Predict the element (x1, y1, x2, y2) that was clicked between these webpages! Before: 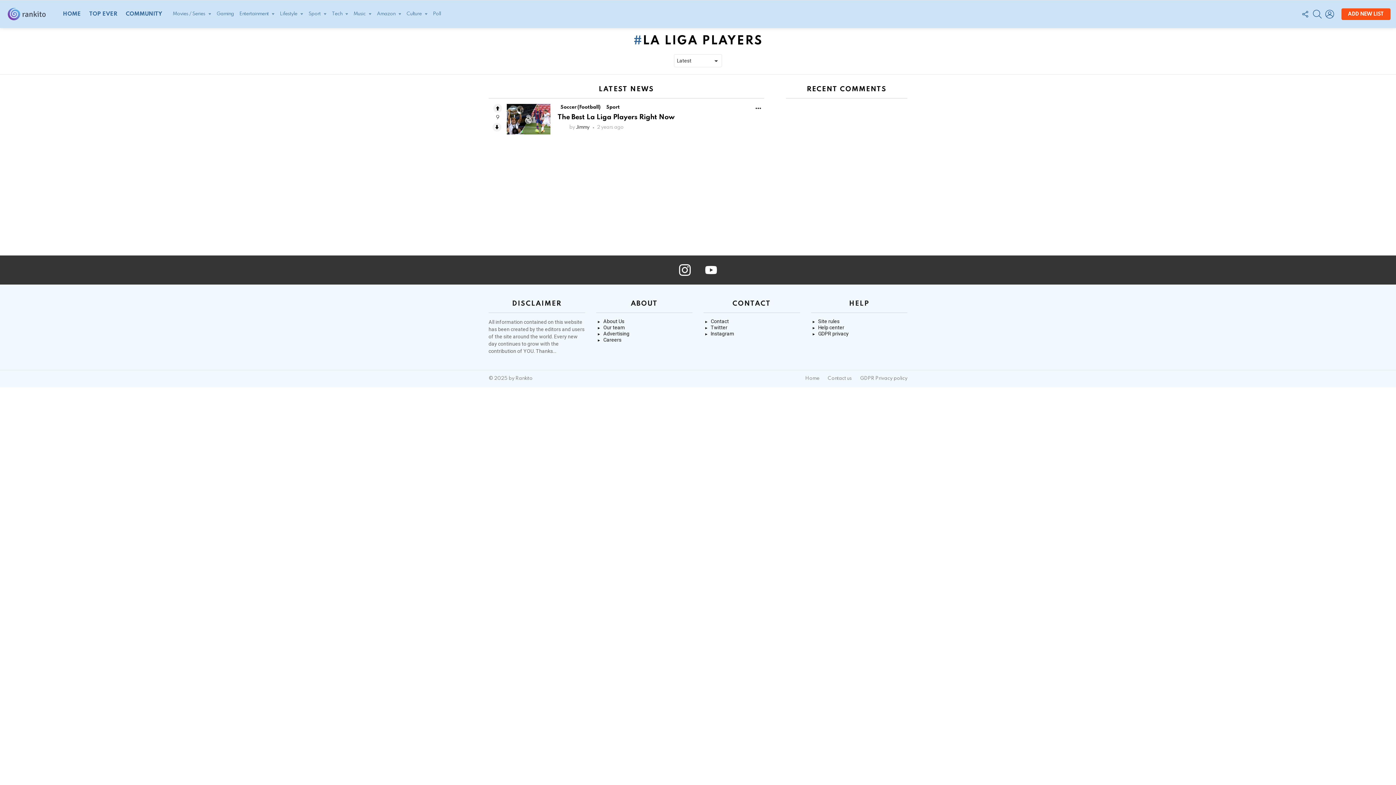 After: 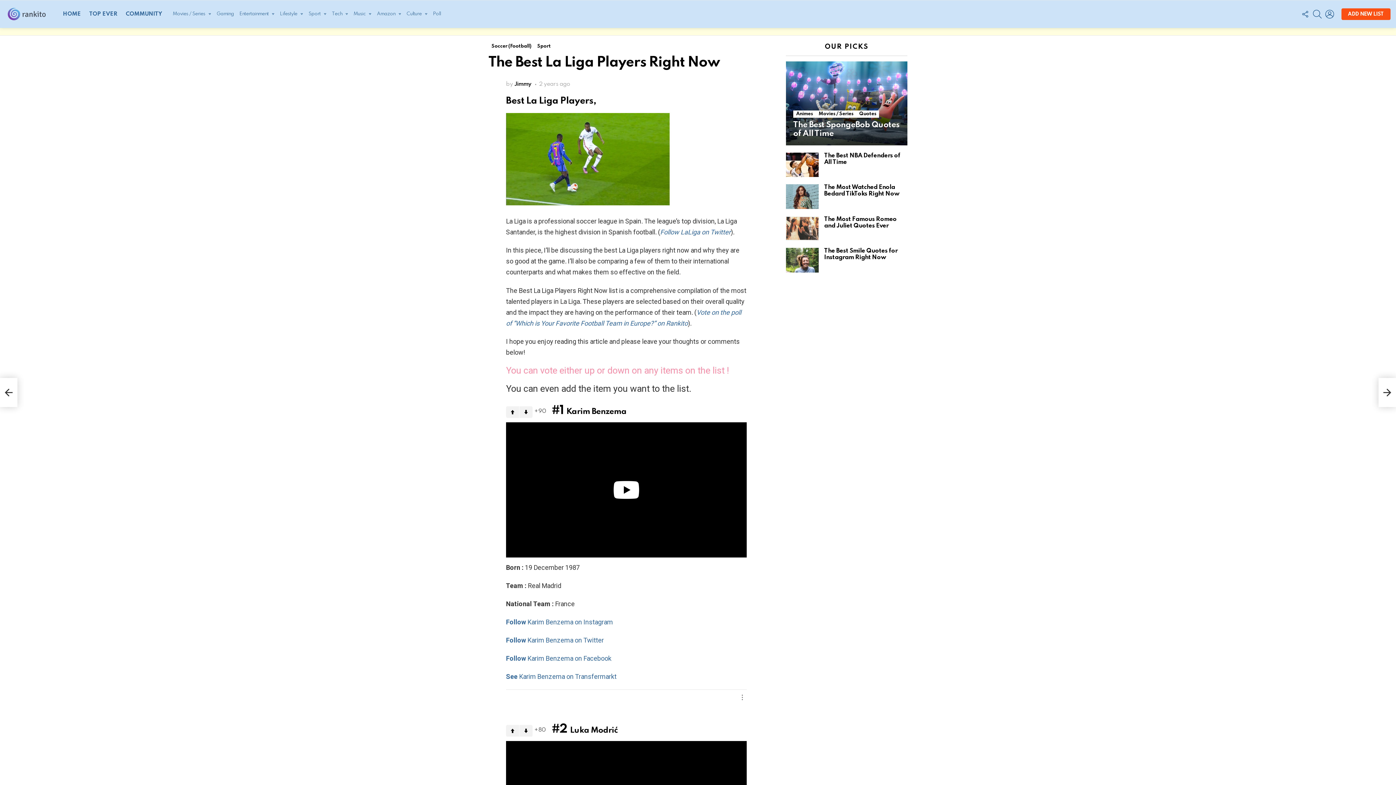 Action: bbox: (557, 113, 674, 120) label: The Best La Liga Players Right Now